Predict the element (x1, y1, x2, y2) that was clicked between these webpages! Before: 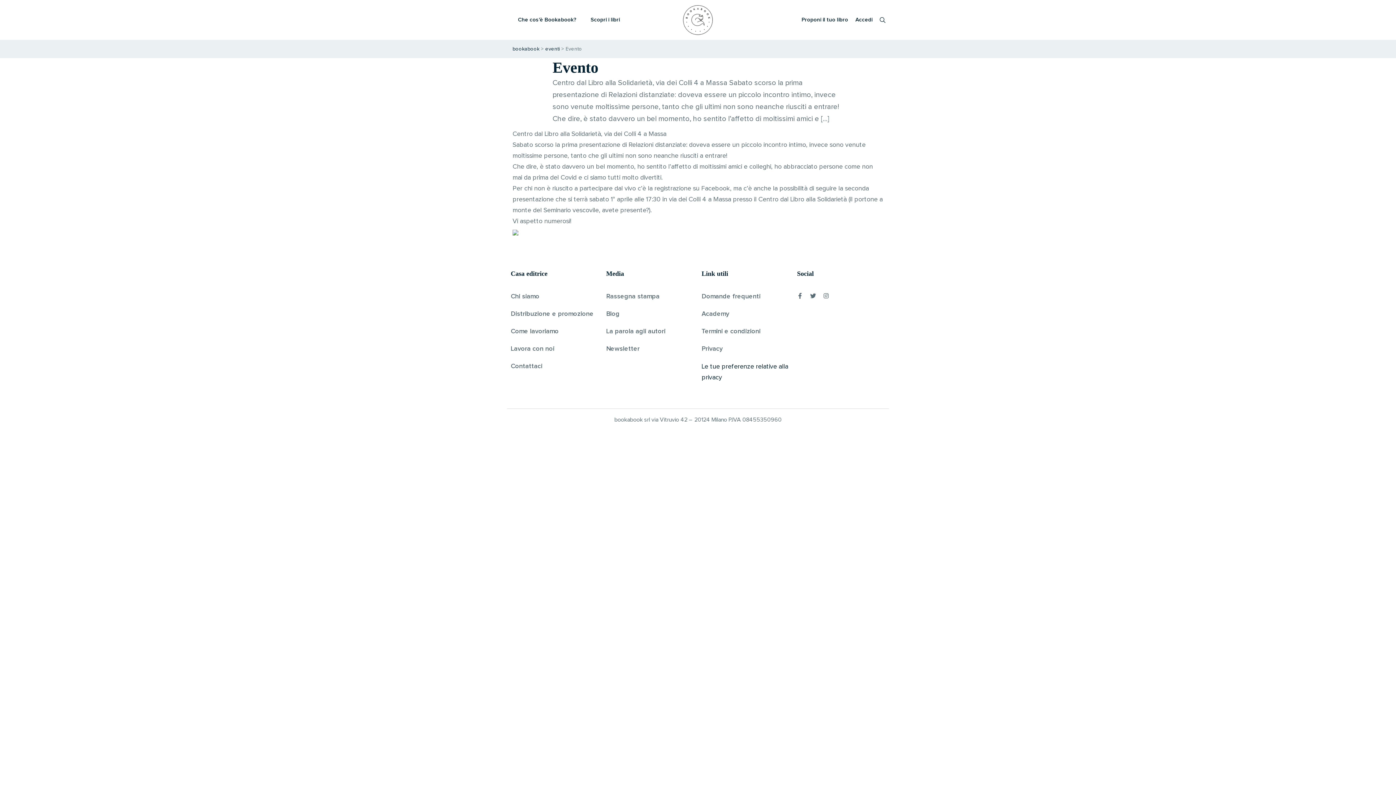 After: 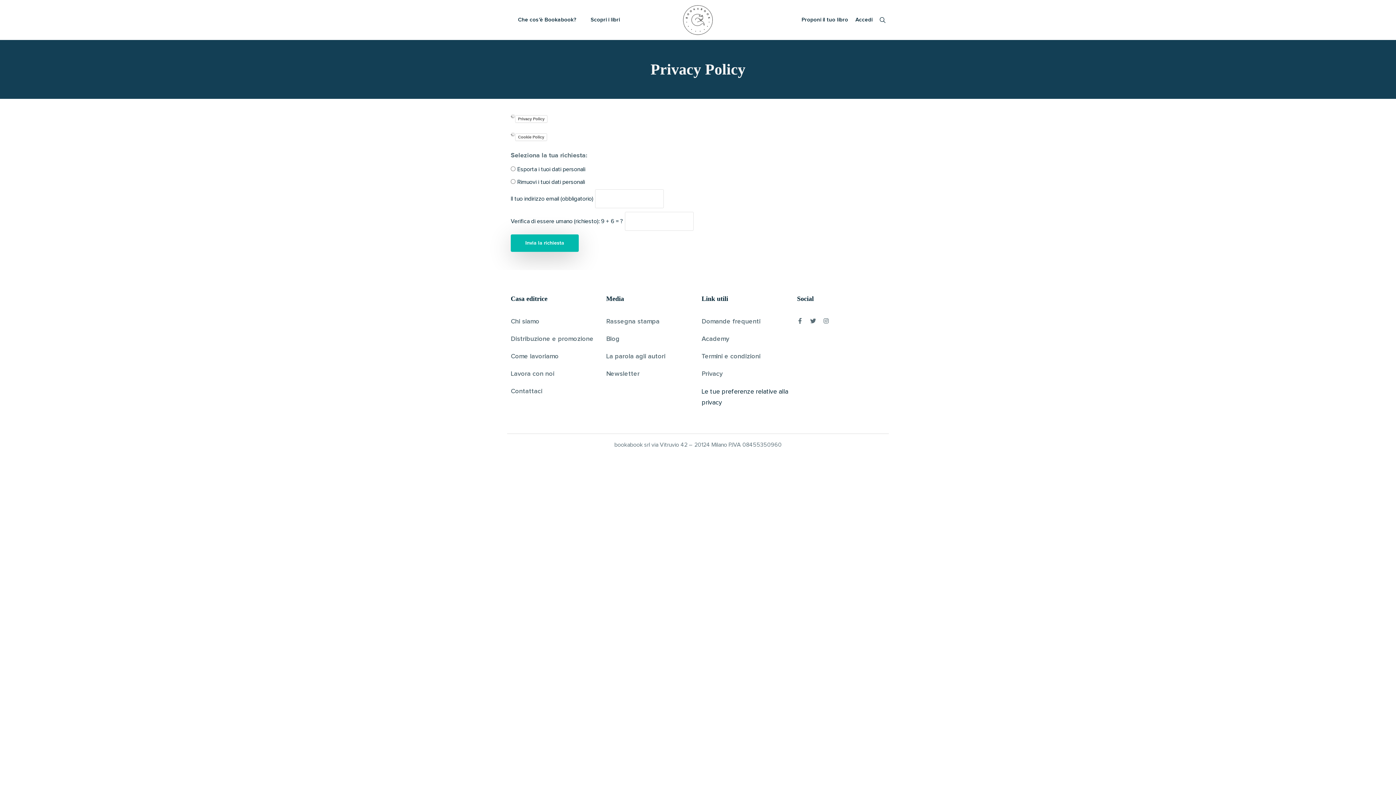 Action: label: Privacy bbox: (701, 345, 722, 352)